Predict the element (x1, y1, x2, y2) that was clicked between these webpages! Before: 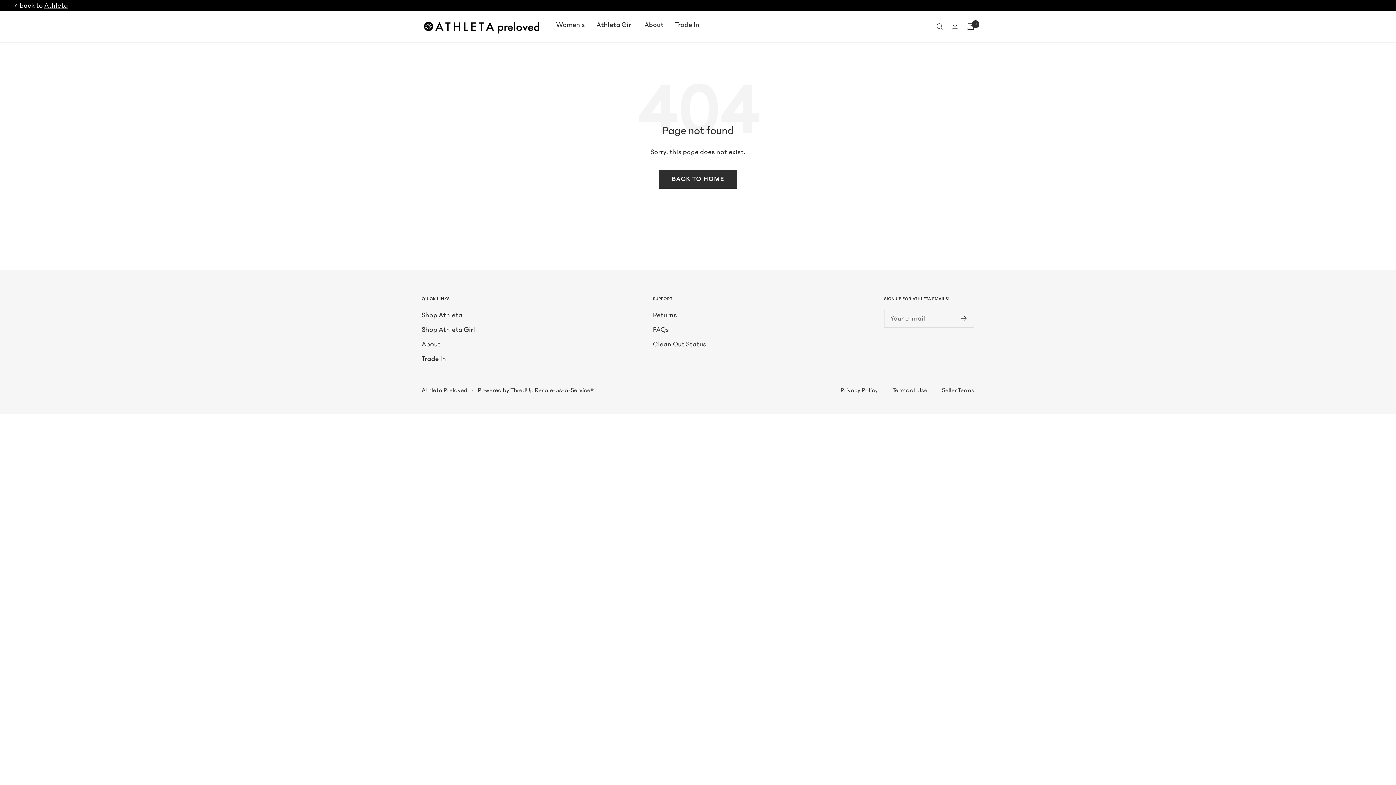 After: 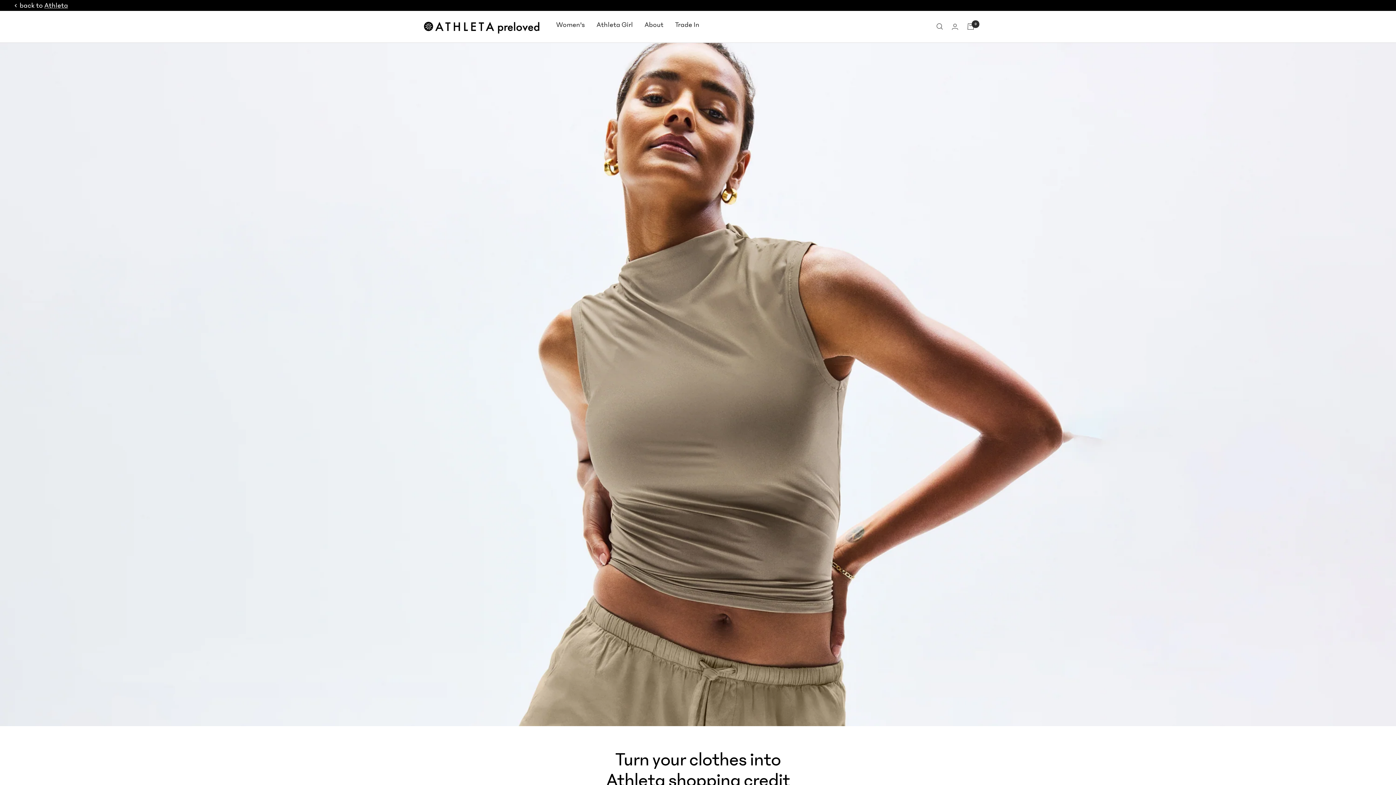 Action: label: Trade In bbox: (675, 18, 699, 30)